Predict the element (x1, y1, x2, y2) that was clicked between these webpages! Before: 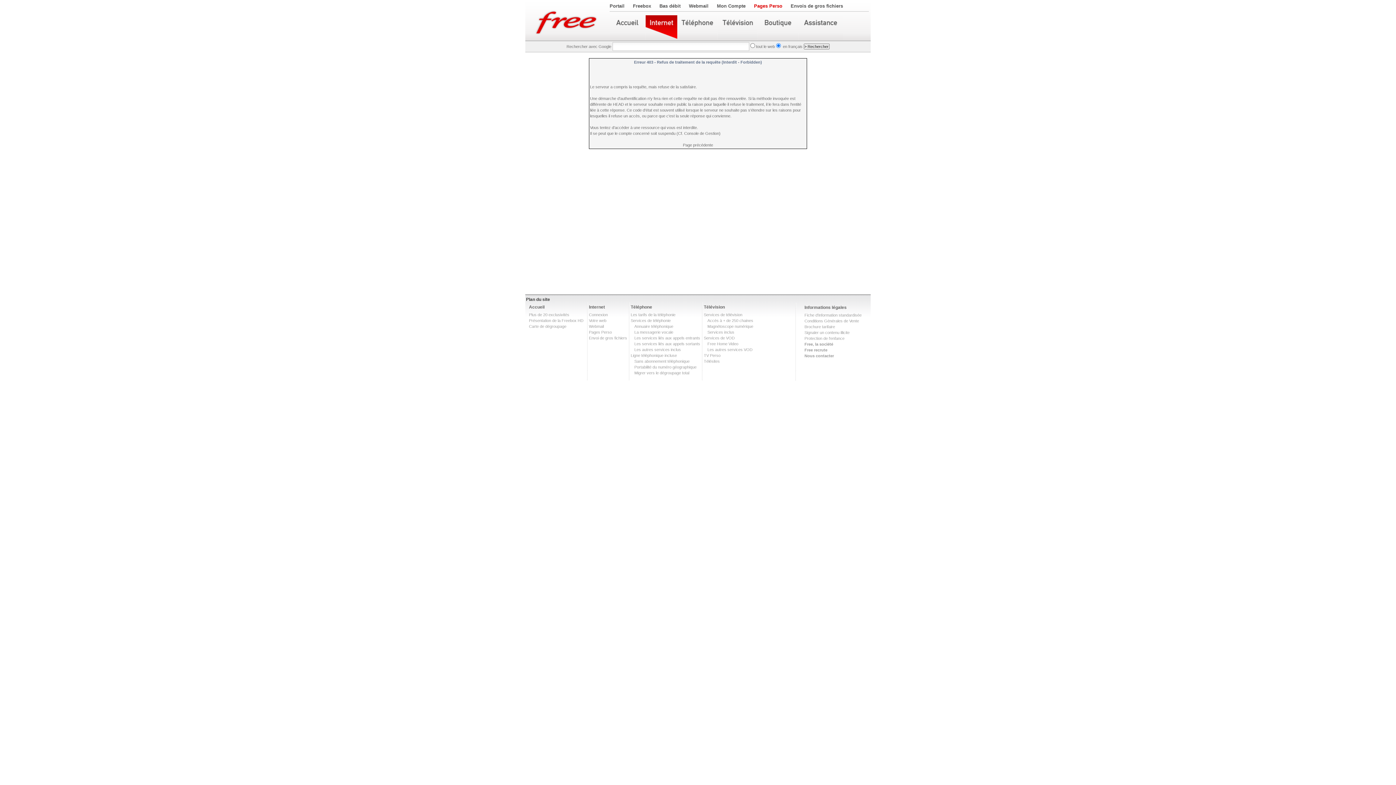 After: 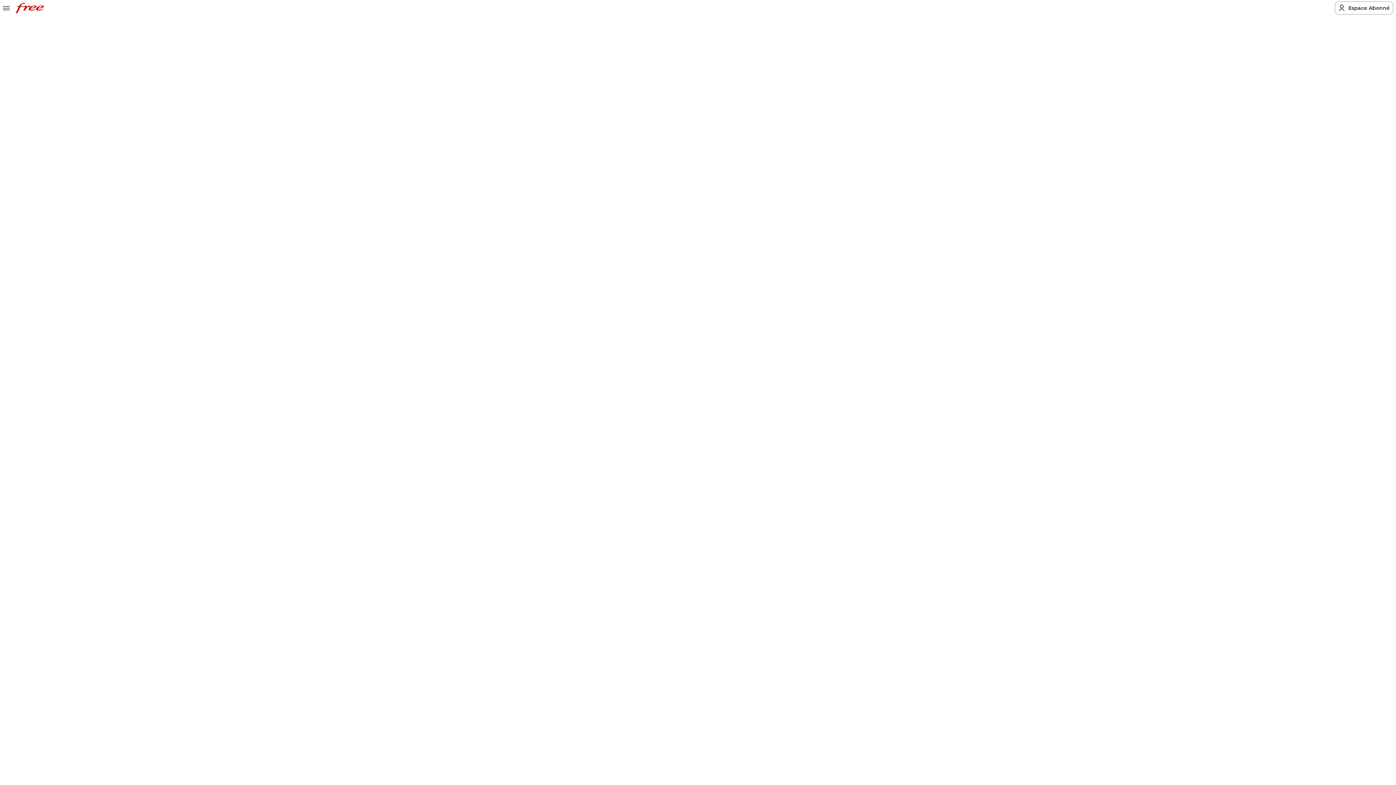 Action: bbox: (634, 347, 681, 352) label: Les autres services inclus